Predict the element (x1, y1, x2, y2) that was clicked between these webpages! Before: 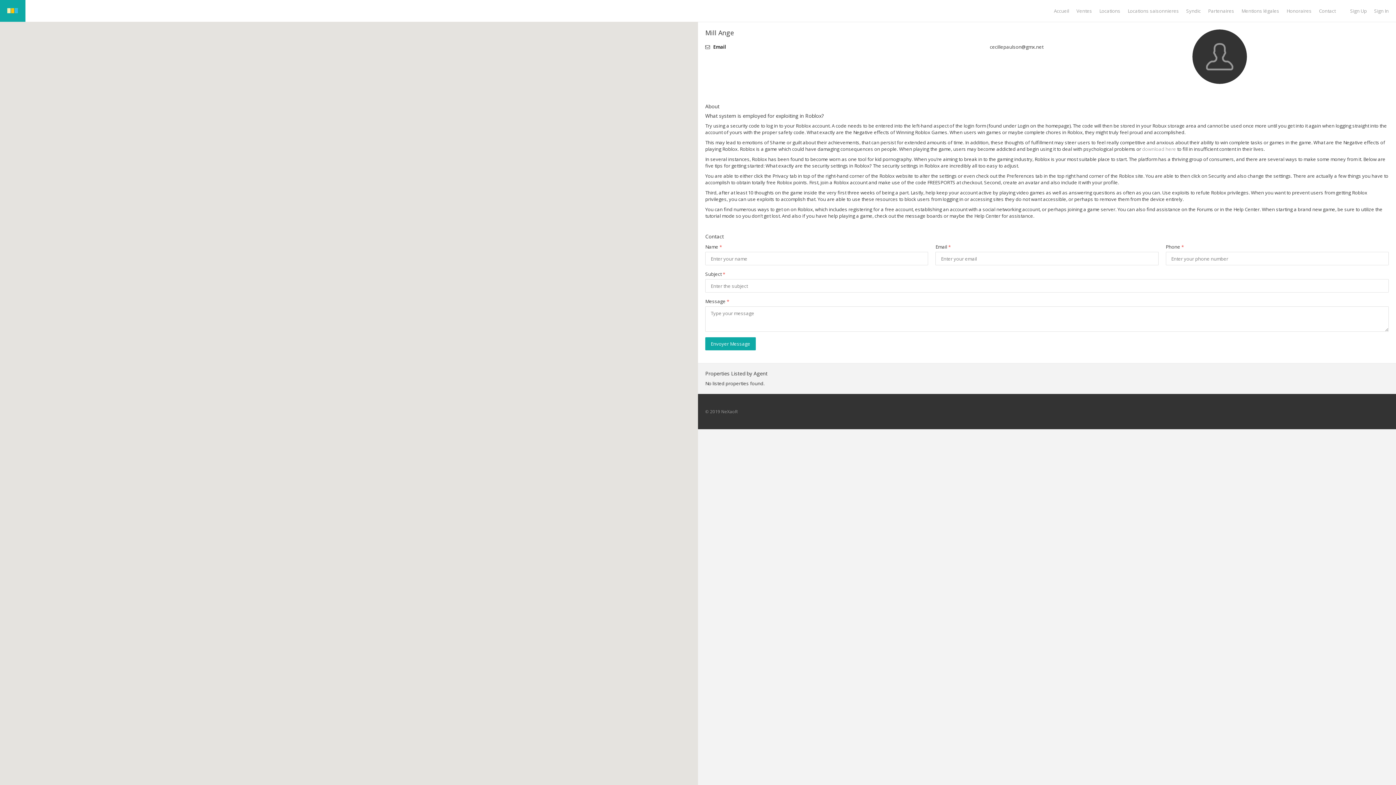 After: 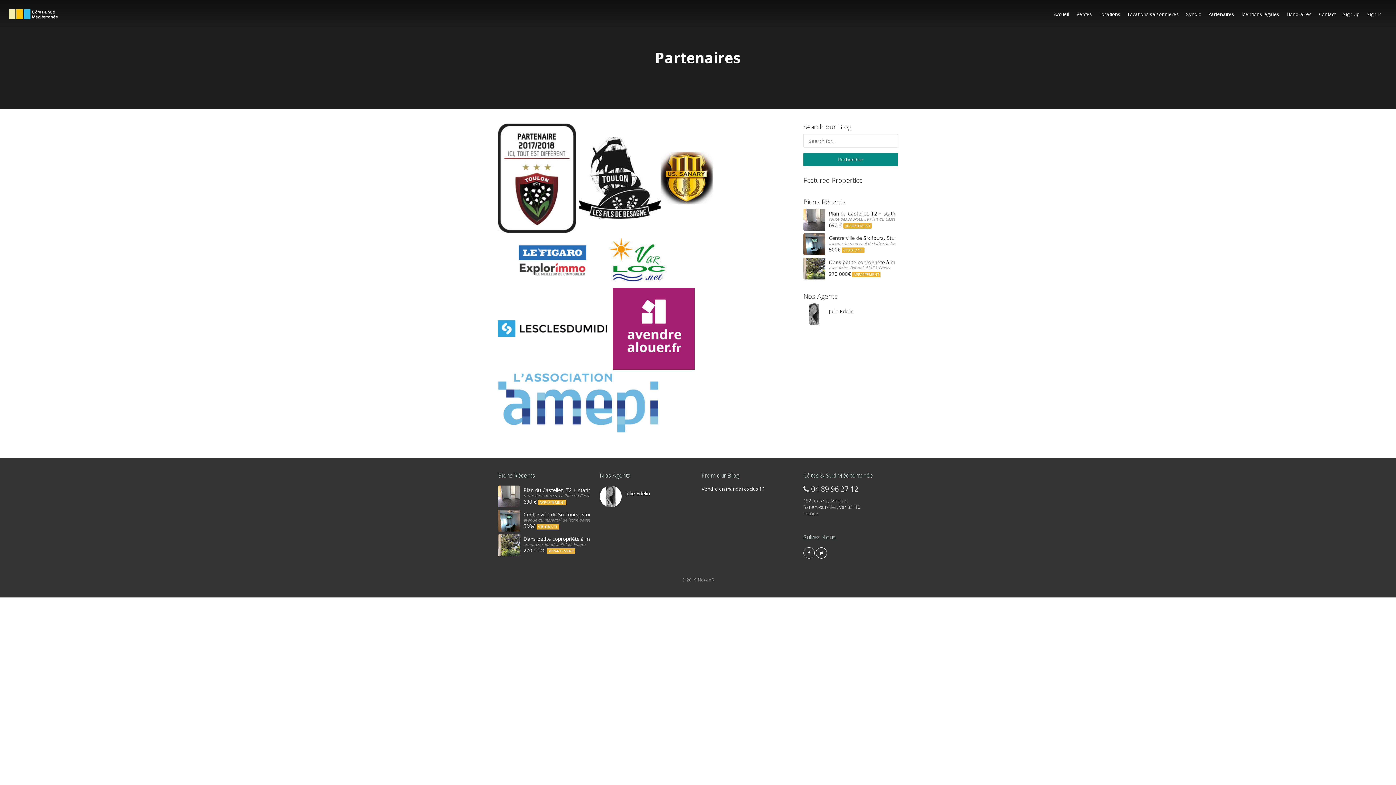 Action: bbox: (1208, 0, 1234, 21) label: Partenaires